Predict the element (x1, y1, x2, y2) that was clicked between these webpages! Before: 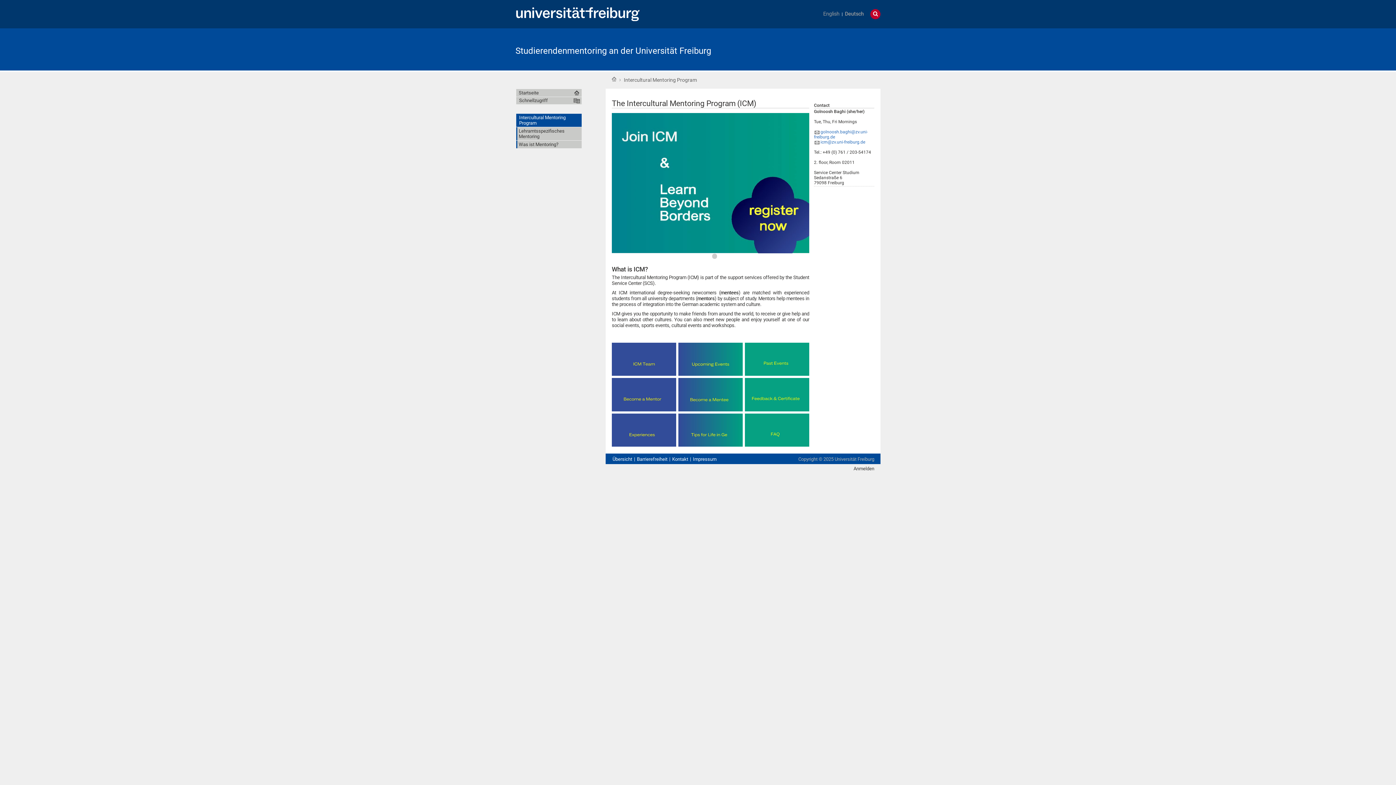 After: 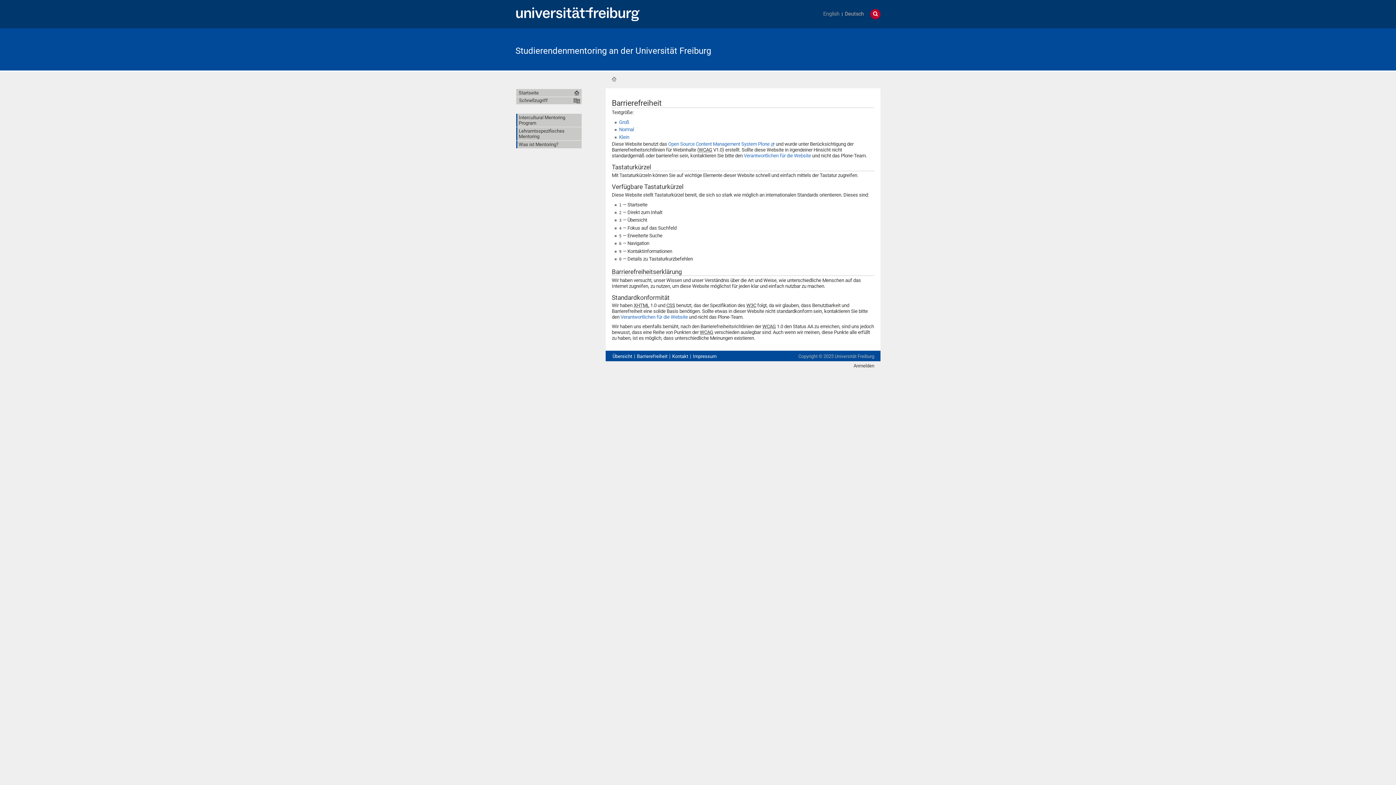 Action: label: Barrierefreiheit bbox: (636, 456, 668, 462)